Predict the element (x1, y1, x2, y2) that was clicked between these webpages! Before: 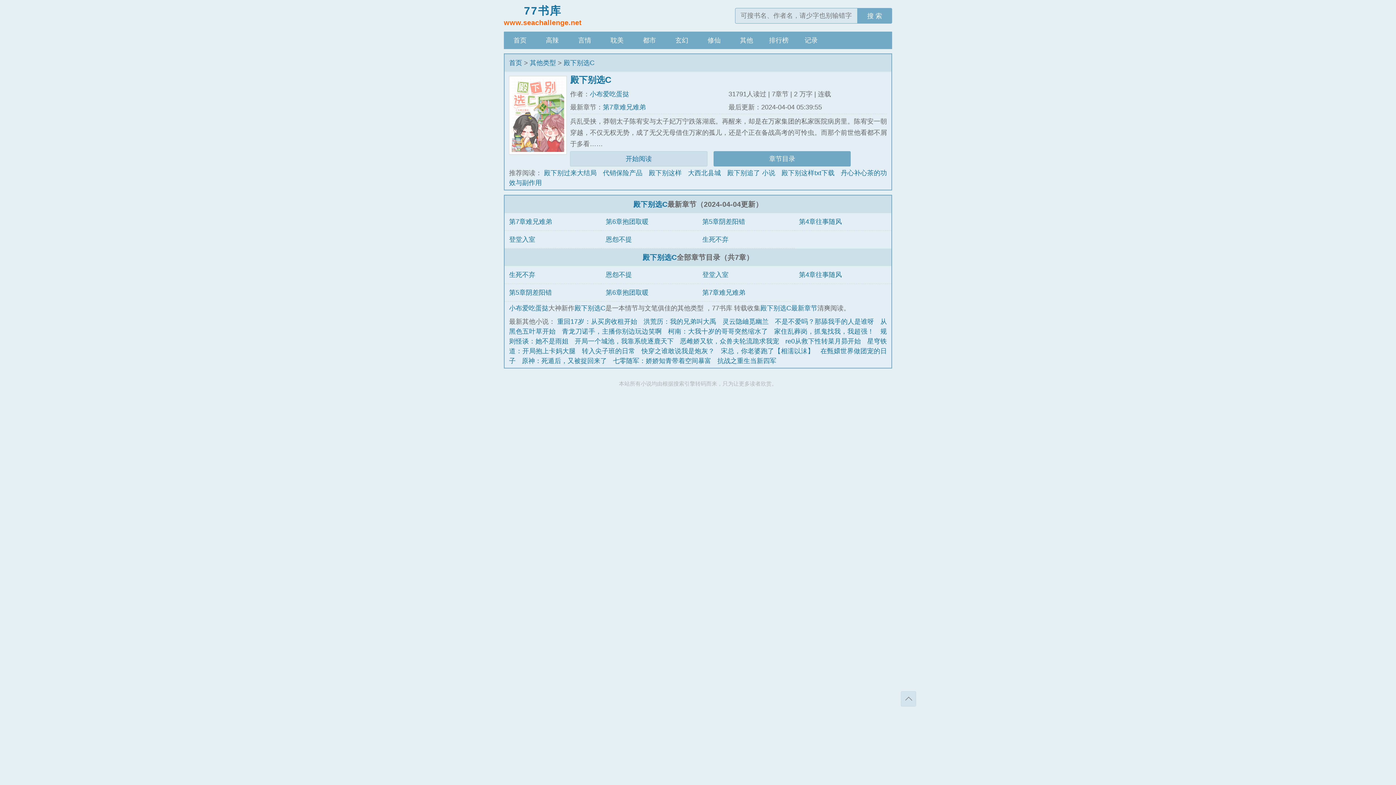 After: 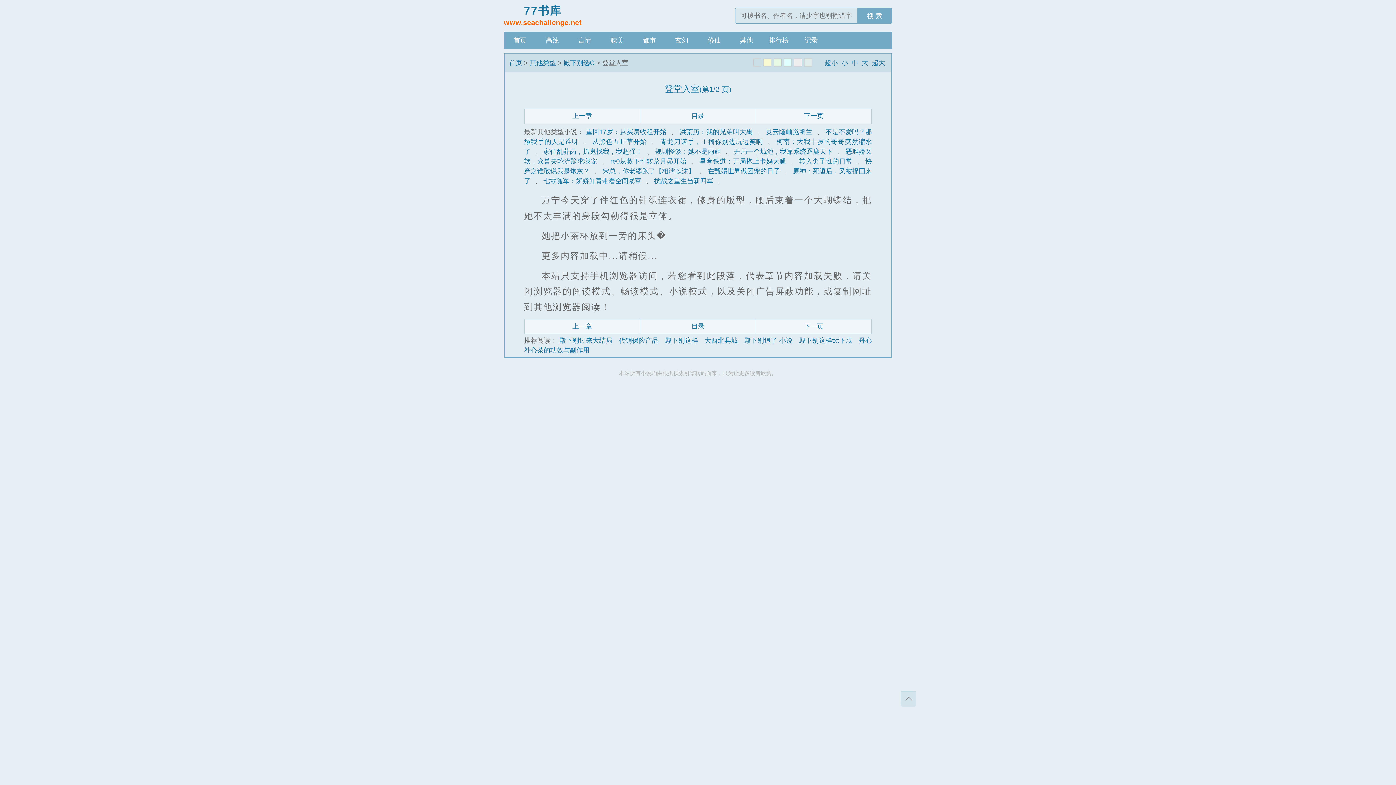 Action: bbox: (509, 236, 535, 243) label: 登堂入室